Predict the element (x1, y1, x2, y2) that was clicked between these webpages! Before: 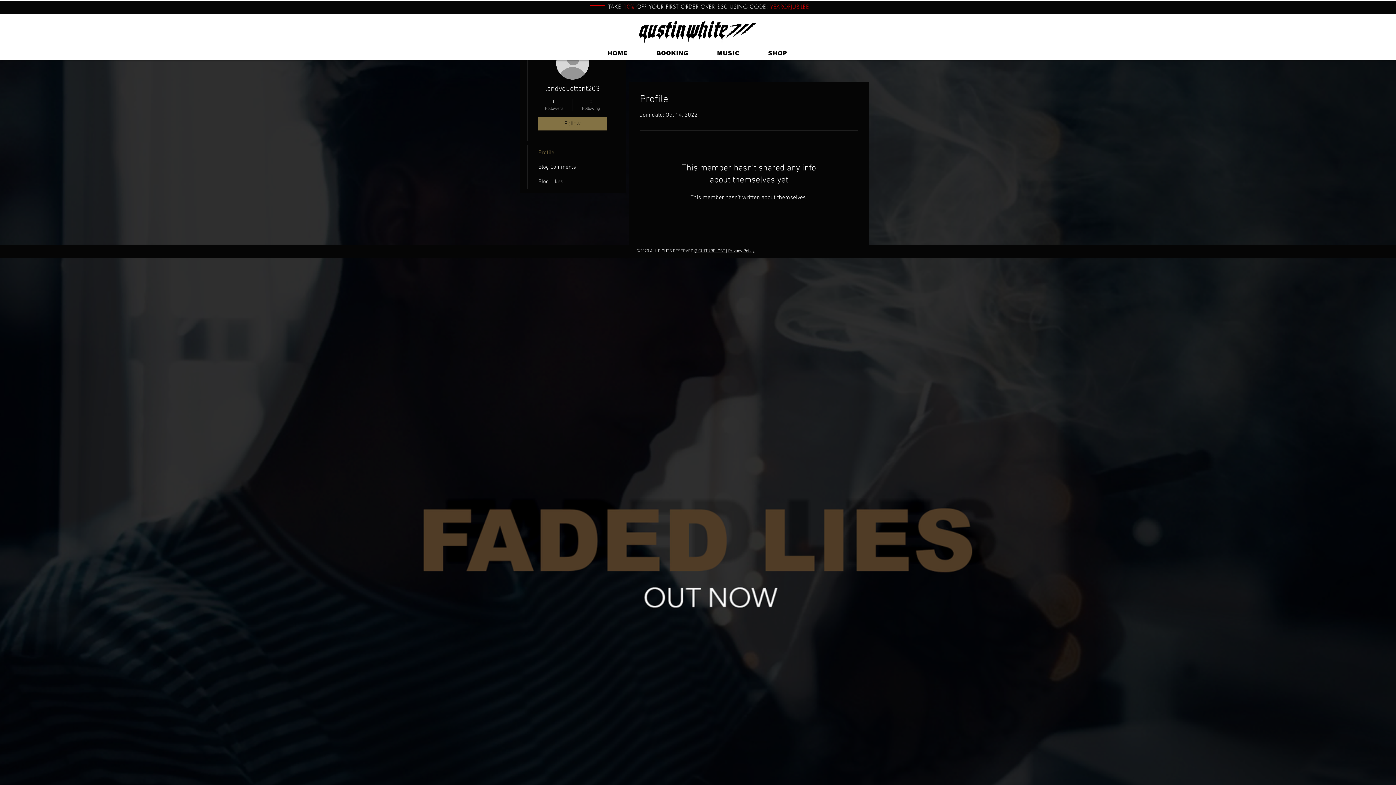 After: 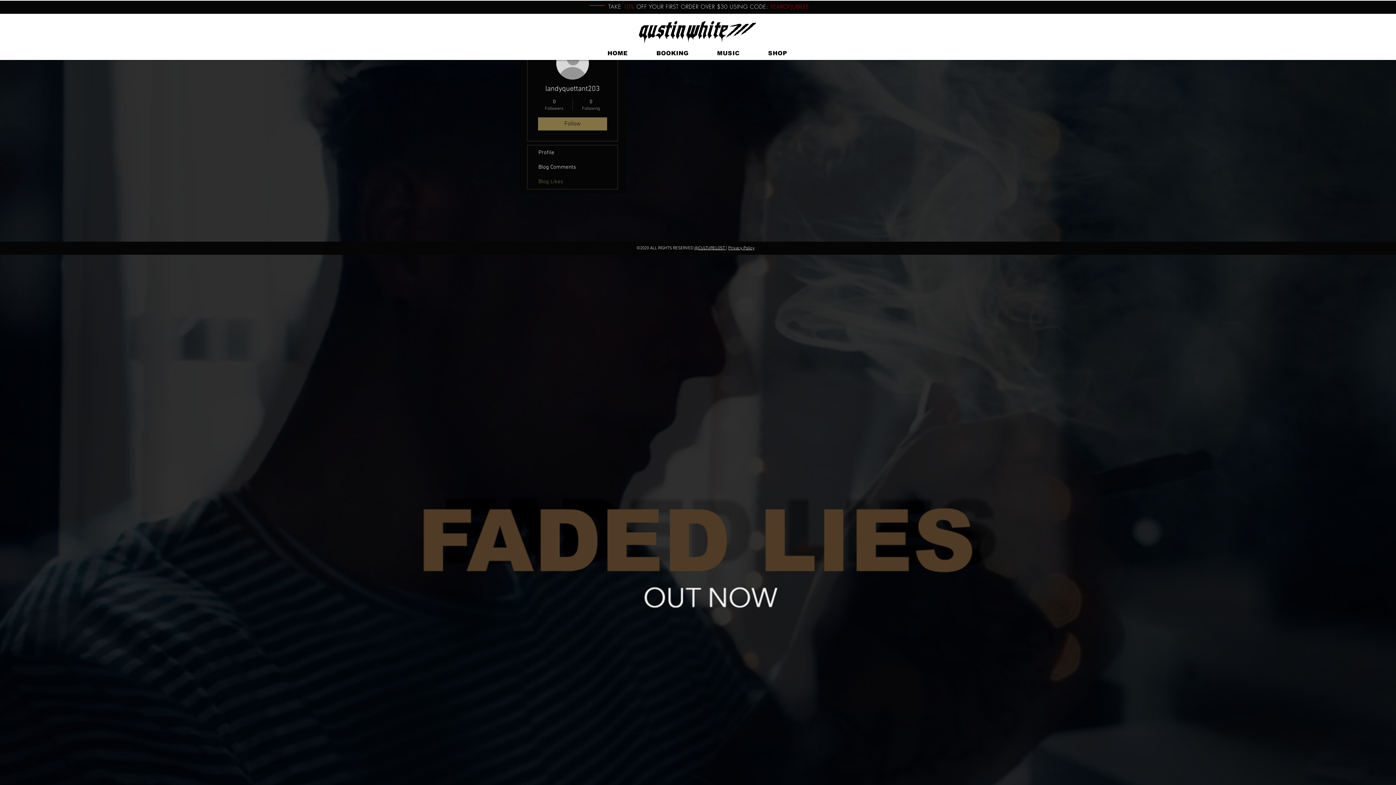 Action: label: Blog Likes bbox: (527, 174, 617, 189)